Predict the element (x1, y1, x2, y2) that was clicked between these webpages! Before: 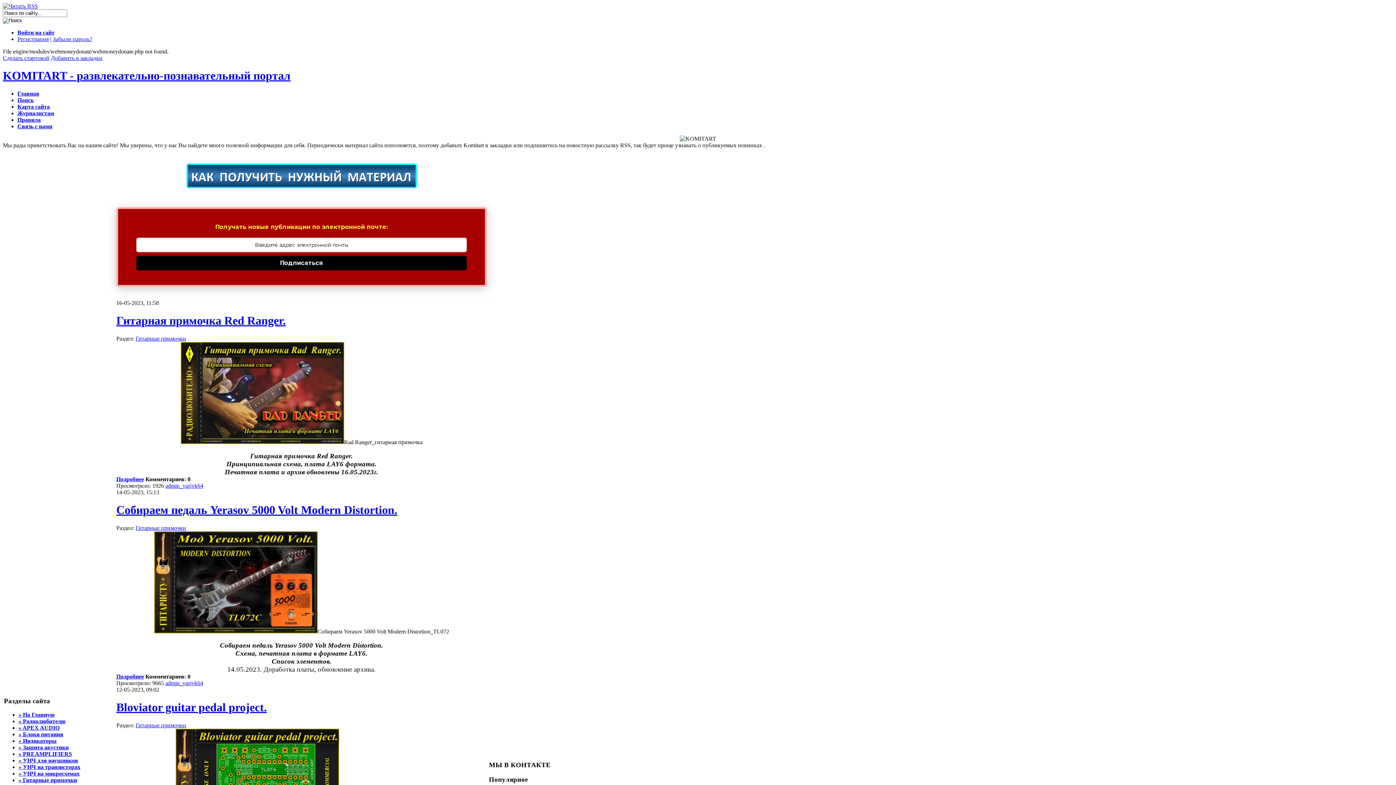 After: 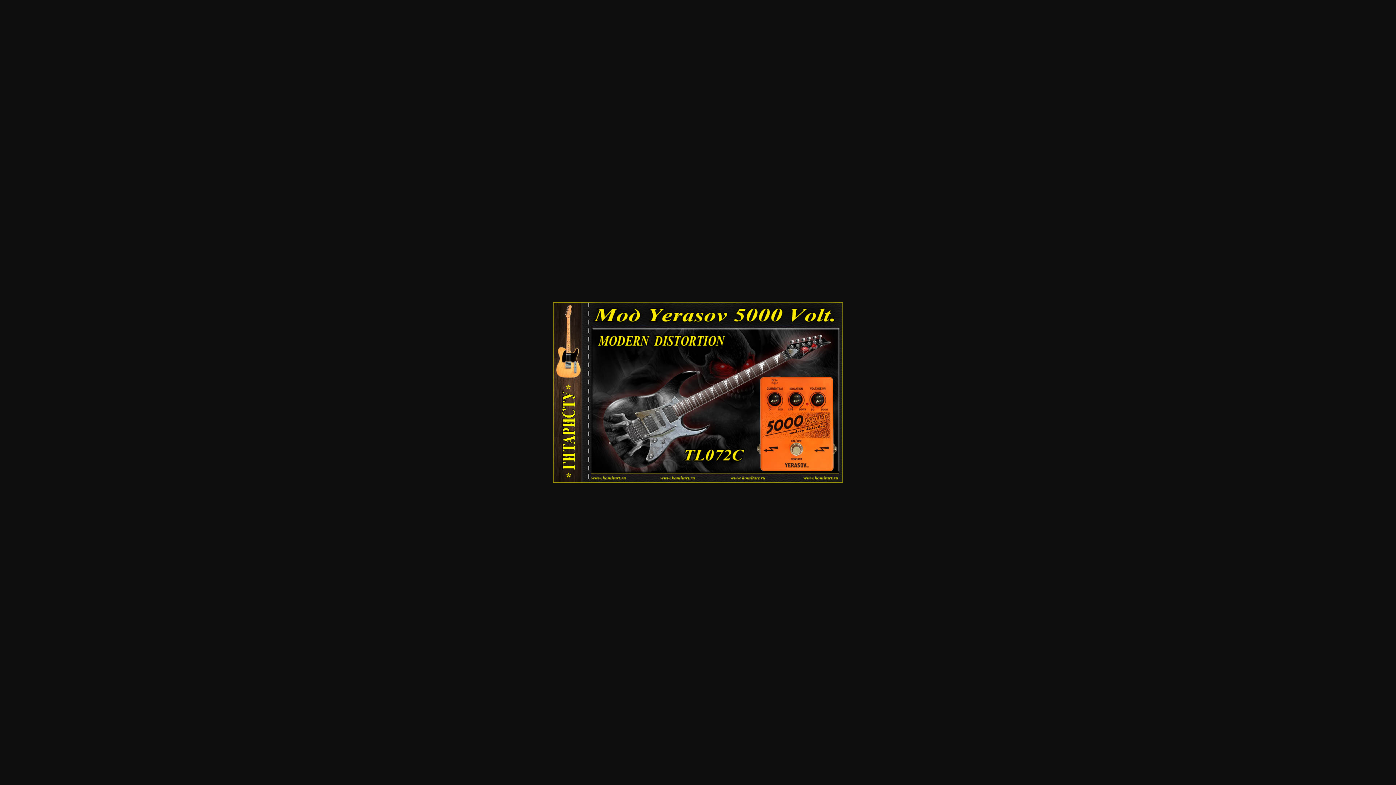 Action: bbox: (154, 628, 317, 634)